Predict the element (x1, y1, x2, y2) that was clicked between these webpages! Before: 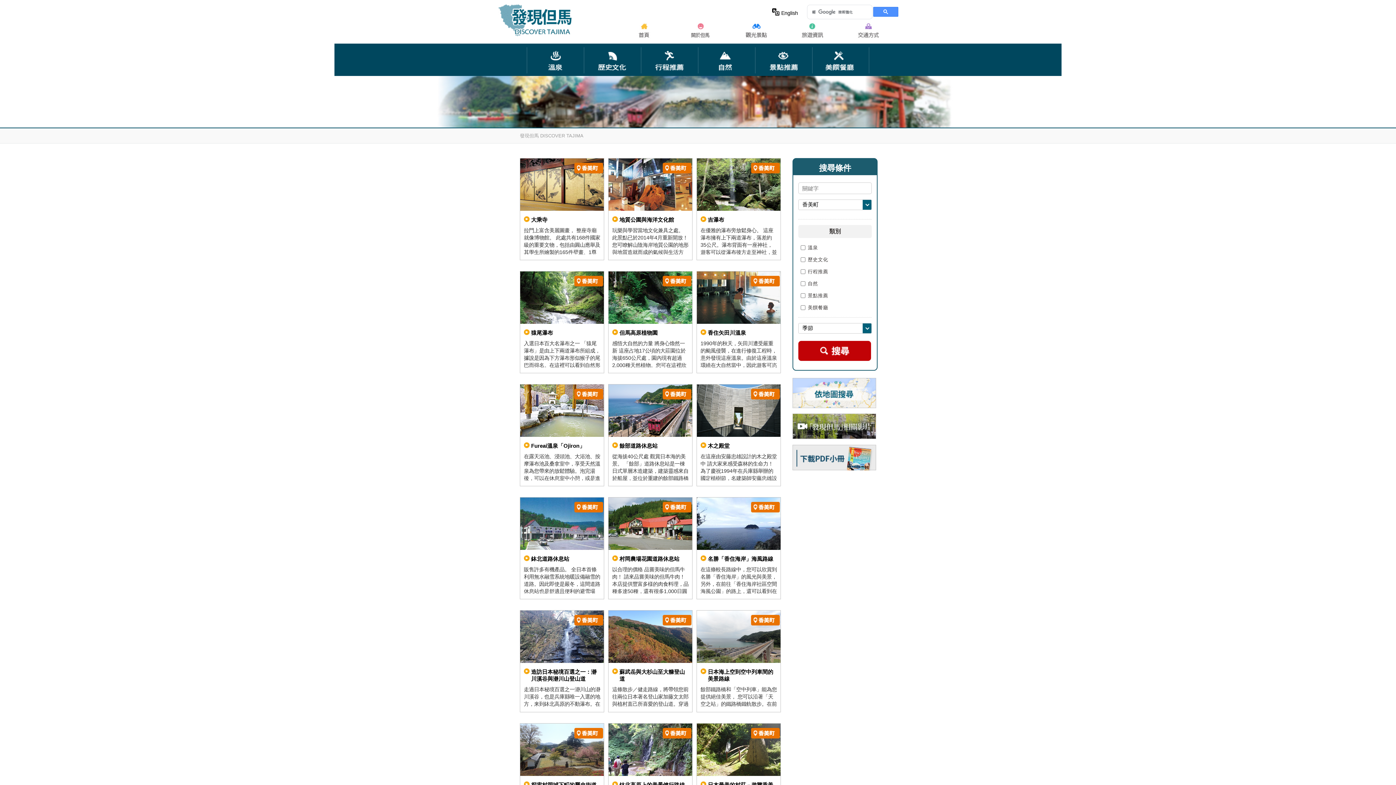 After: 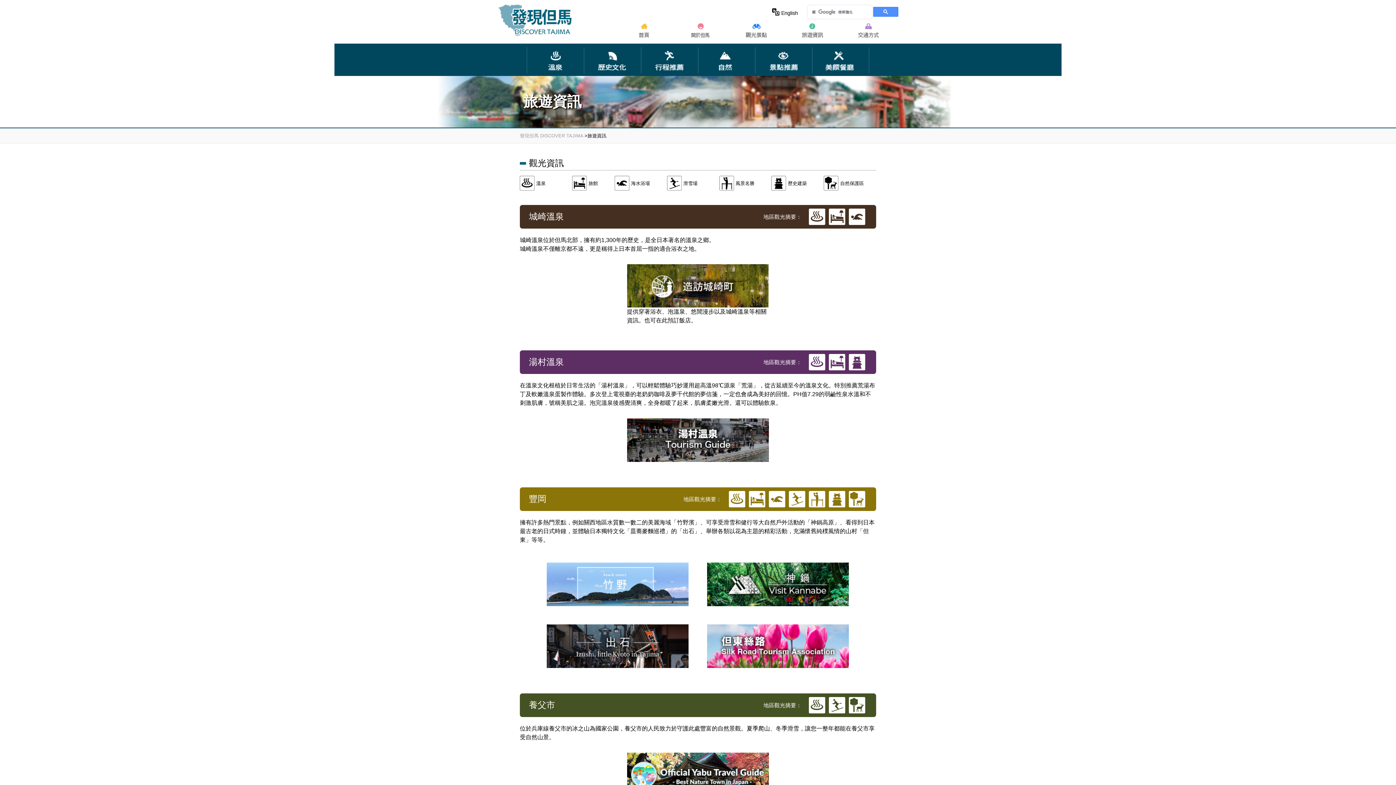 Action: bbox: (785, 31, 841, 37)